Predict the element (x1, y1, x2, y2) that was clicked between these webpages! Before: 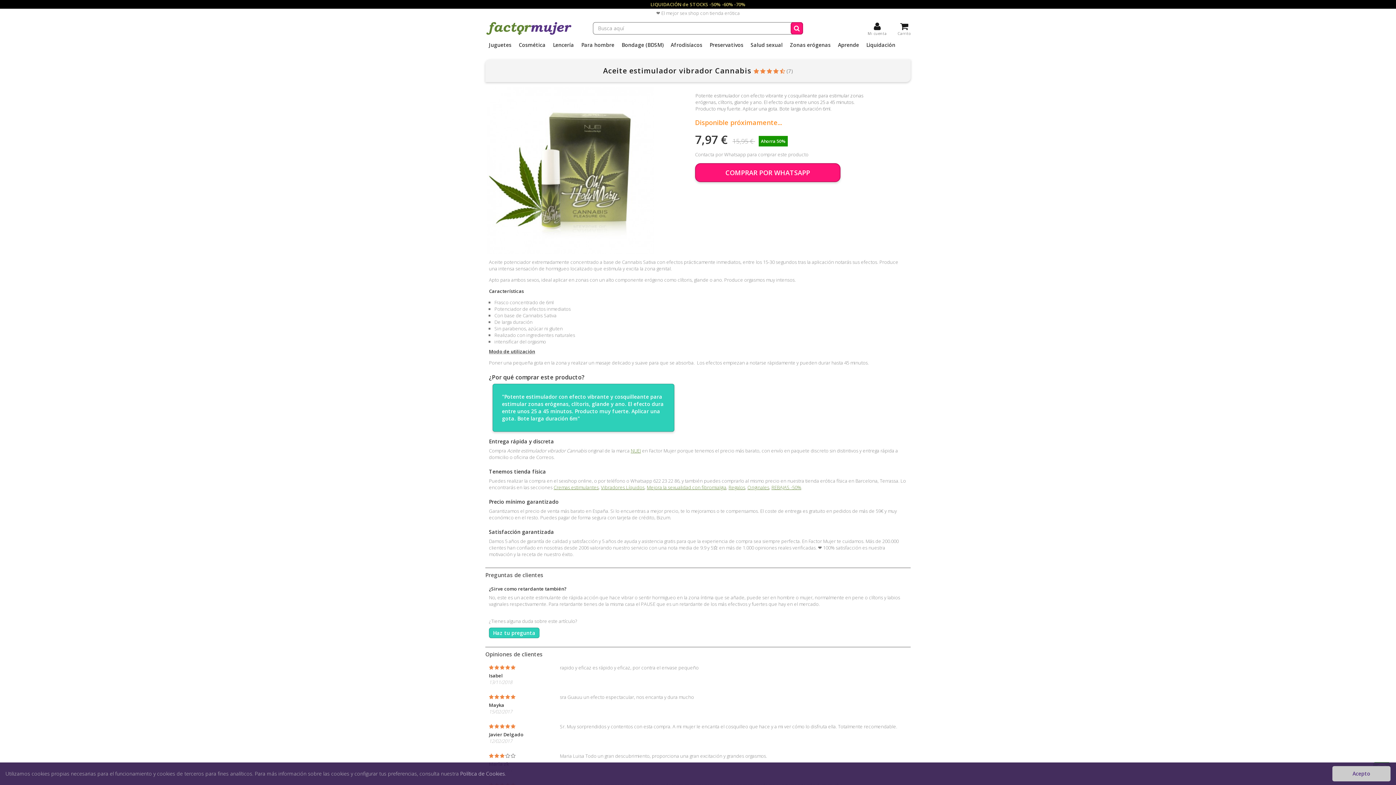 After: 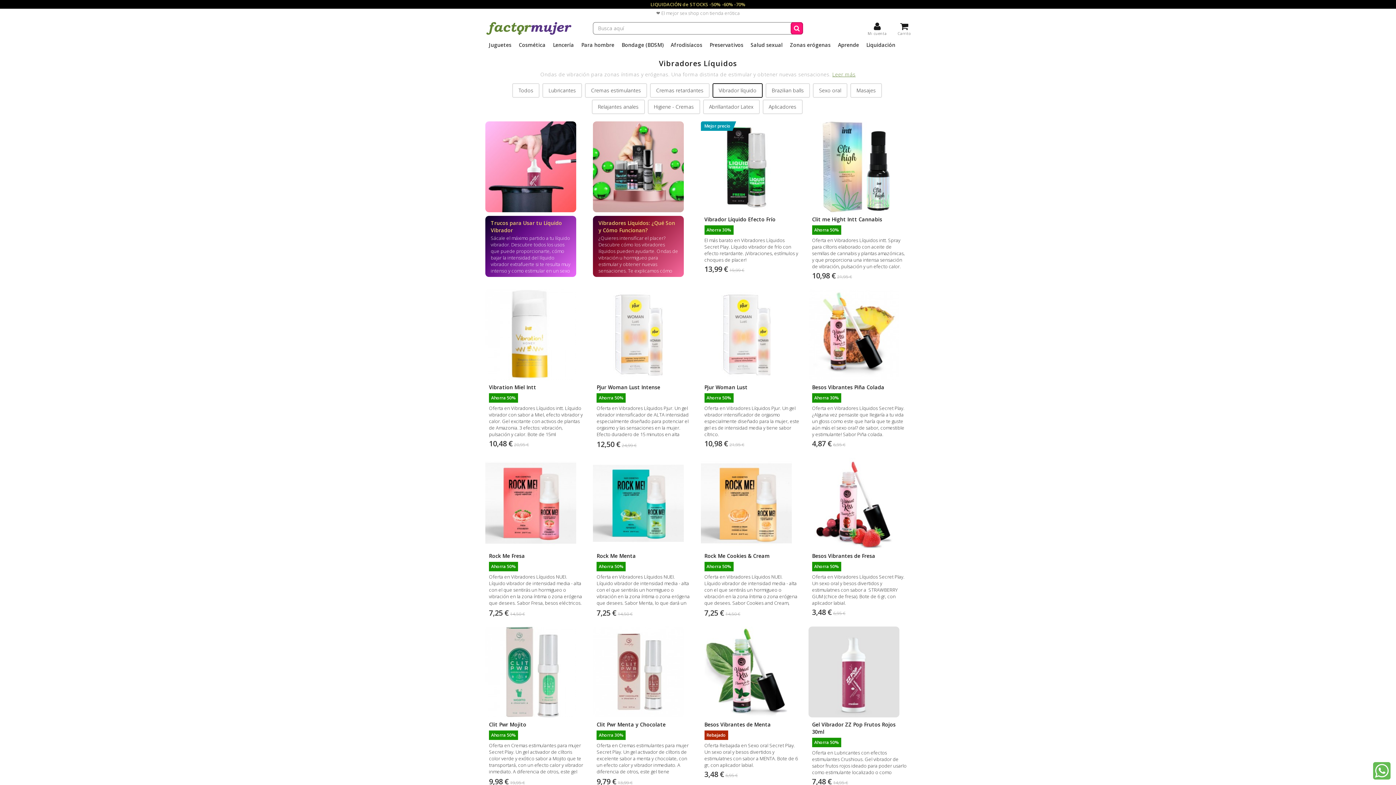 Action: label: Vibradores Líquidos bbox: (601, 484, 644, 490)